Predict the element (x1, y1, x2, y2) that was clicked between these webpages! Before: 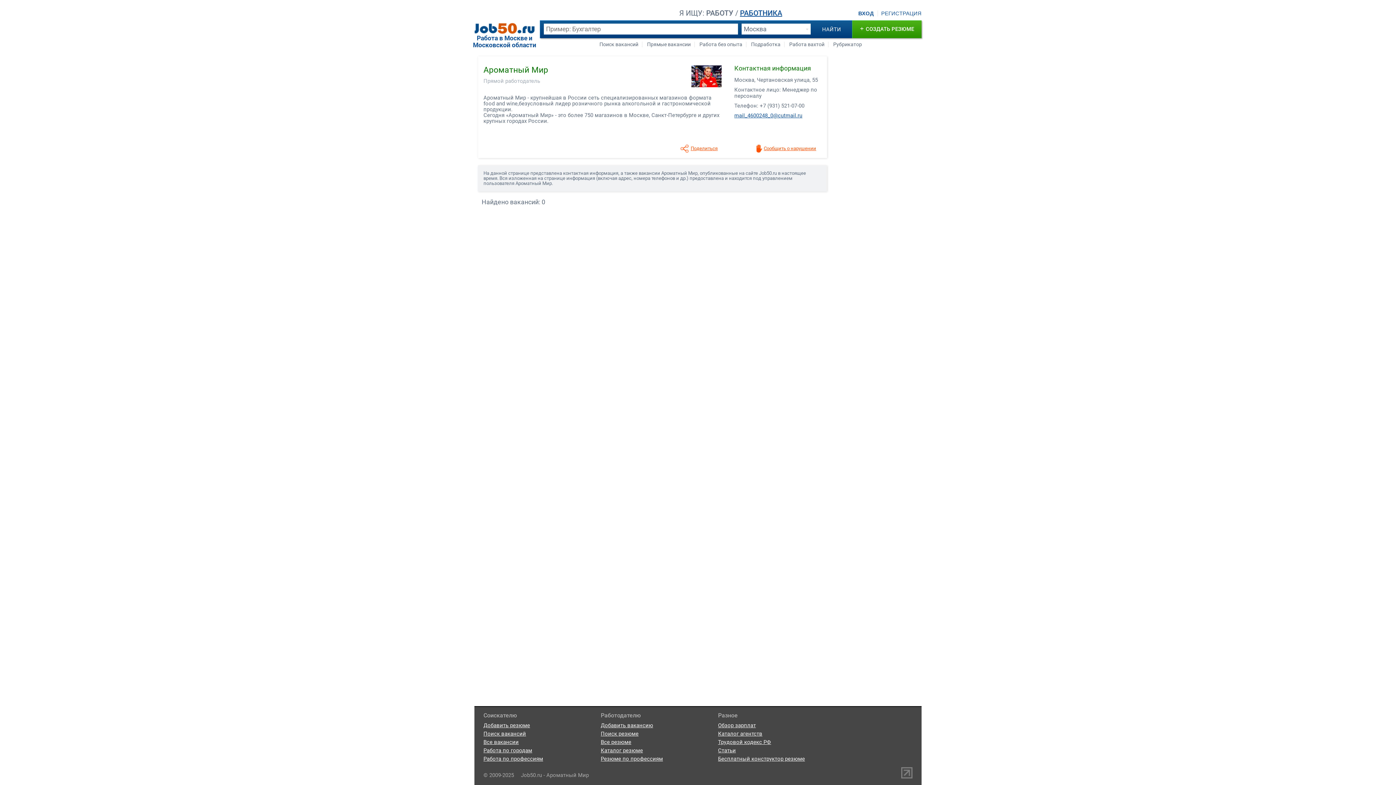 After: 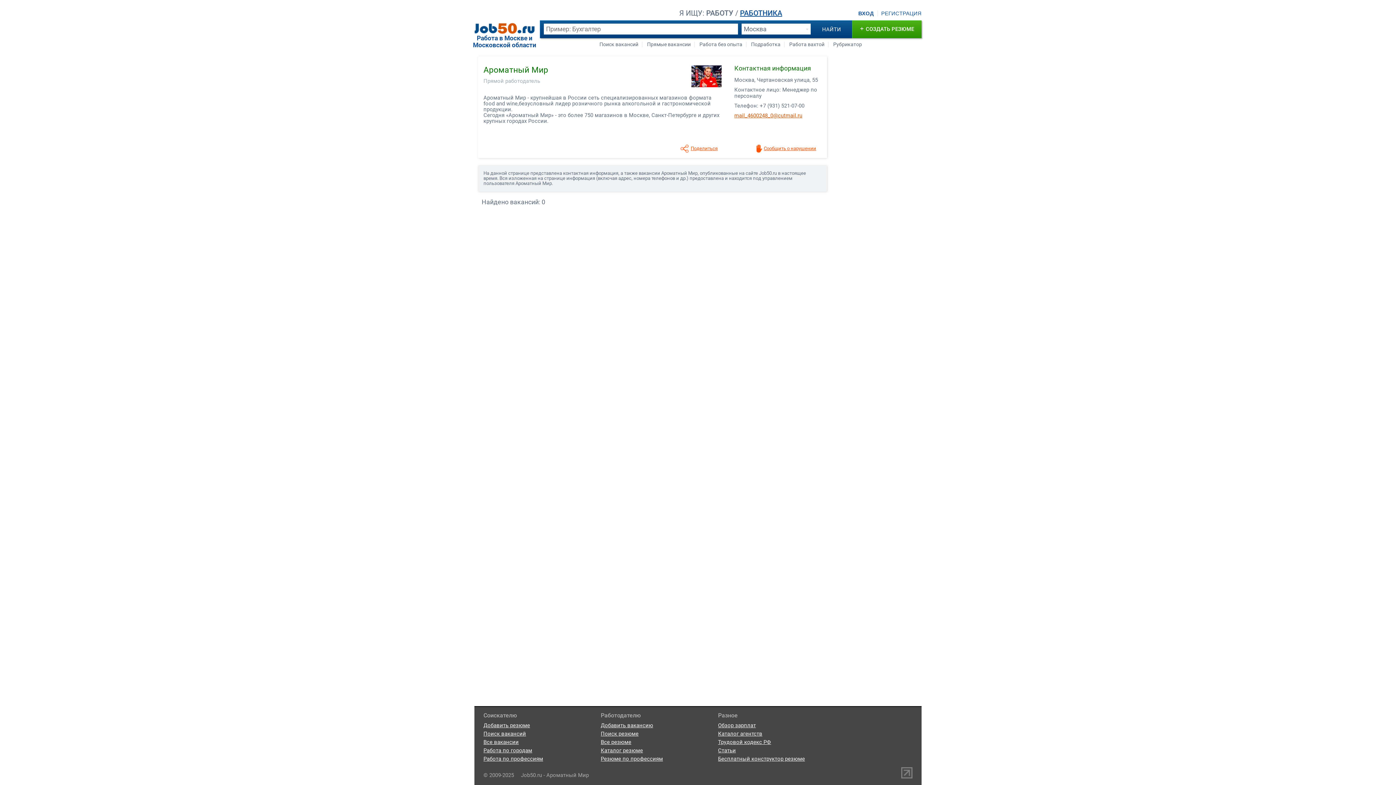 Action: bbox: (734, 112, 802, 118) label: mail_4600248_0@cutmail.ru